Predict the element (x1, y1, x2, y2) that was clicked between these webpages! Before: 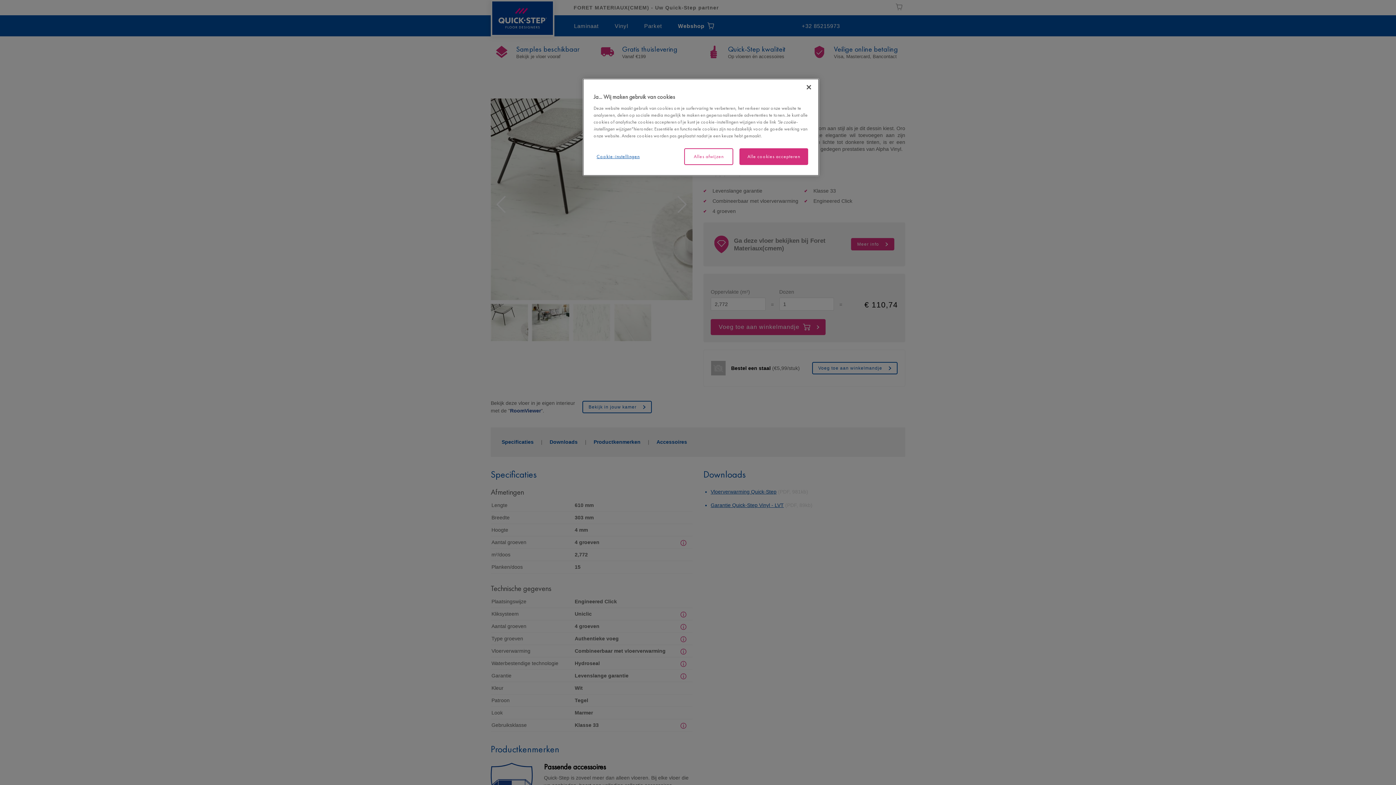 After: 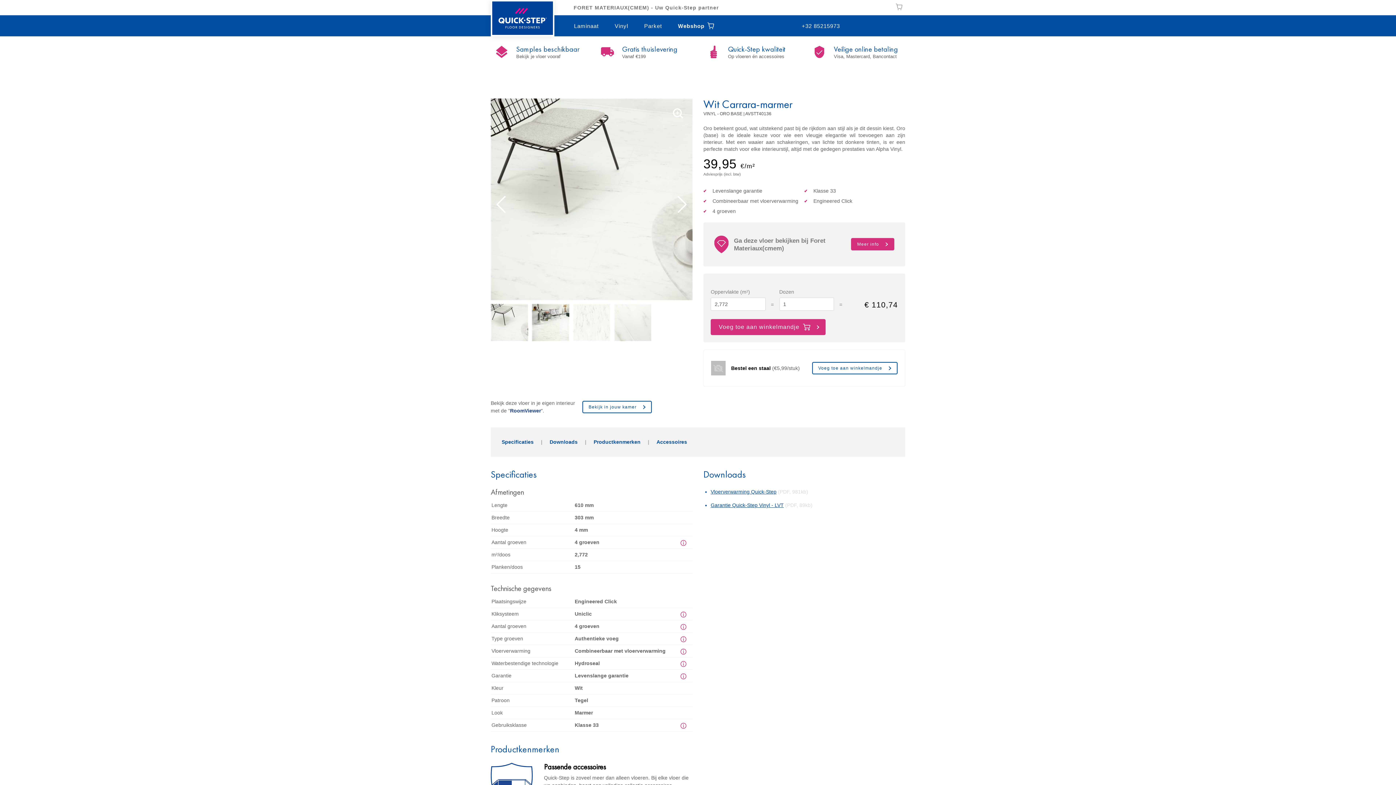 Action: label: Alles afwijzen bbox: (684, 148, 733, 165)